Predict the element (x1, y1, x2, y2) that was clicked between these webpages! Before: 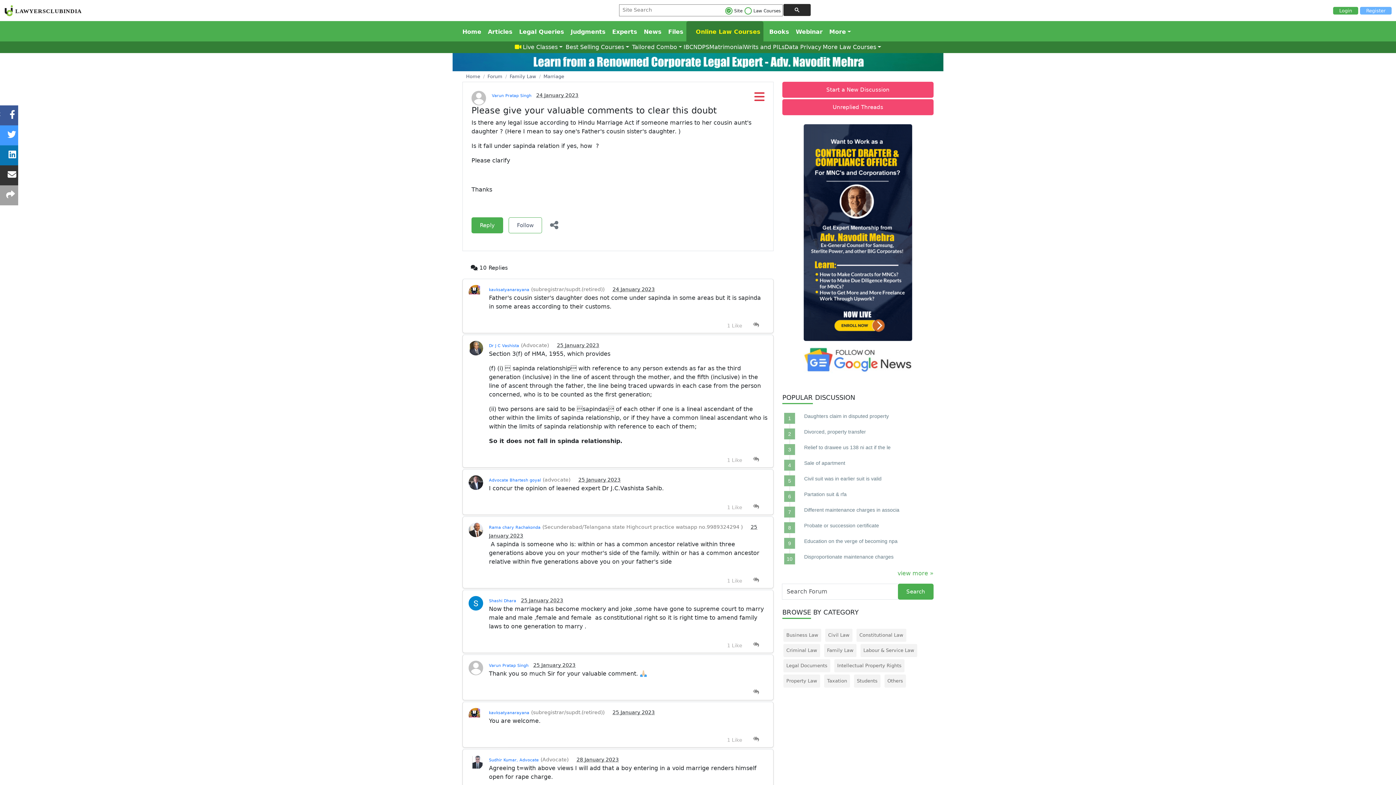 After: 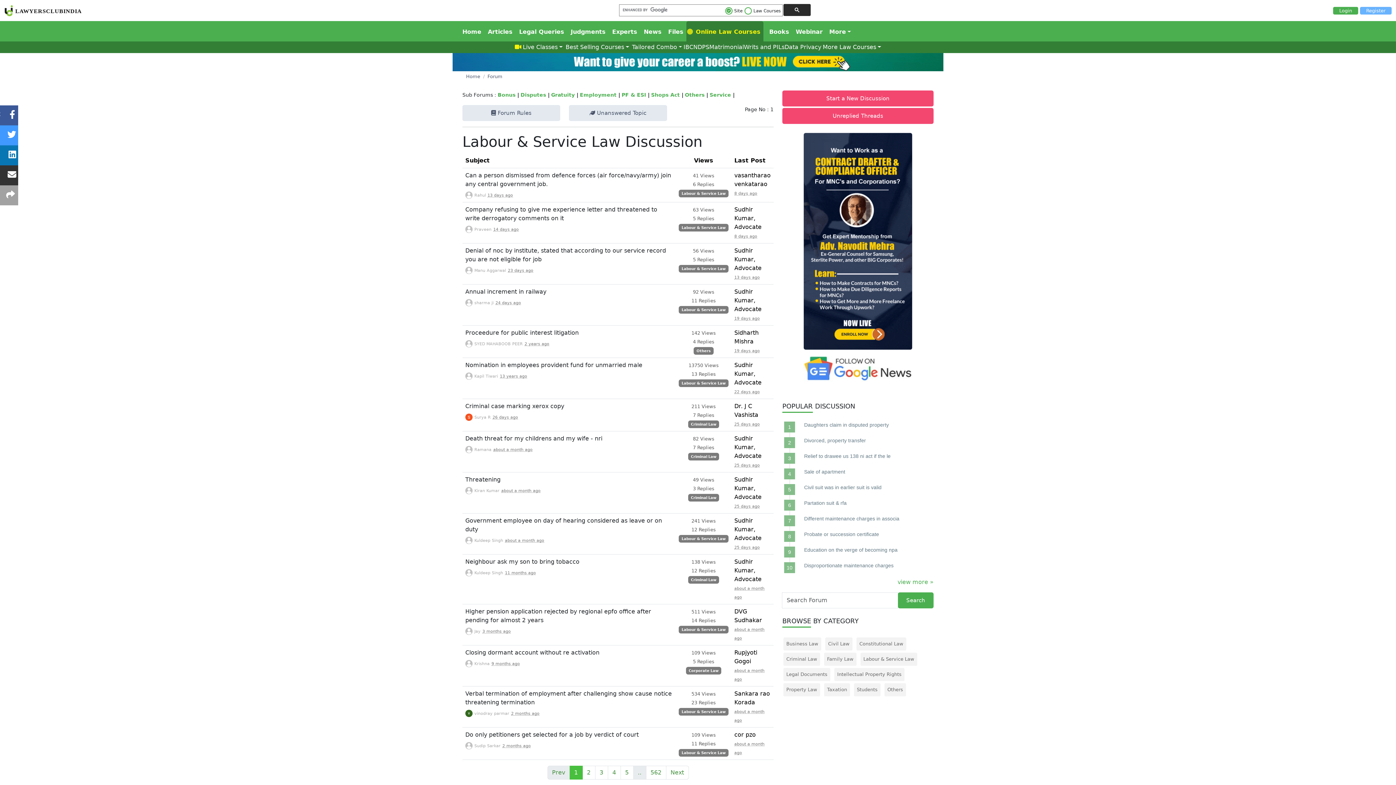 Action: bbox: (489, 758, 538, 763) label: Sudhir Kumar, Advocate